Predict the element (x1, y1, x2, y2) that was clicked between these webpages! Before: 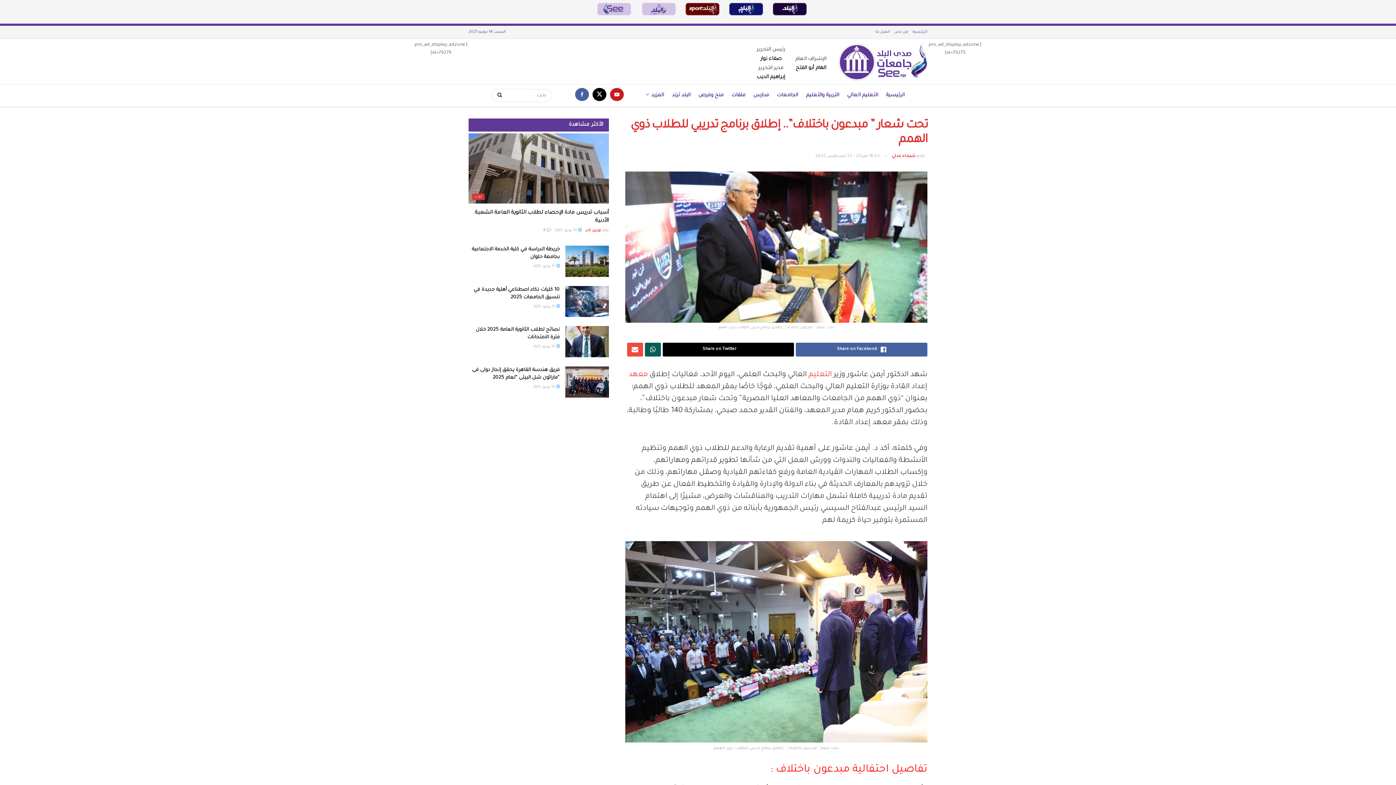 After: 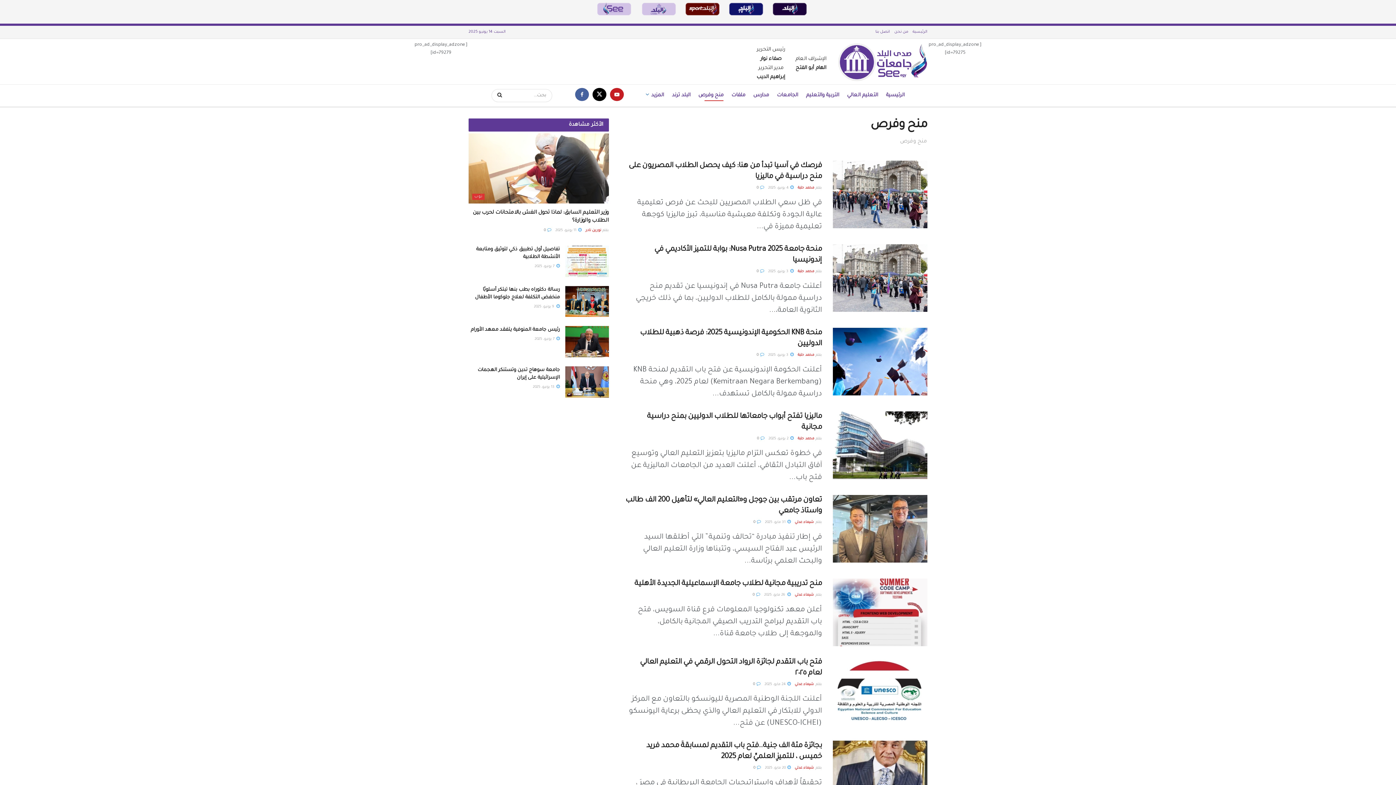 Action: bbox: (698, 90, 723, 101) label: منح وفرص